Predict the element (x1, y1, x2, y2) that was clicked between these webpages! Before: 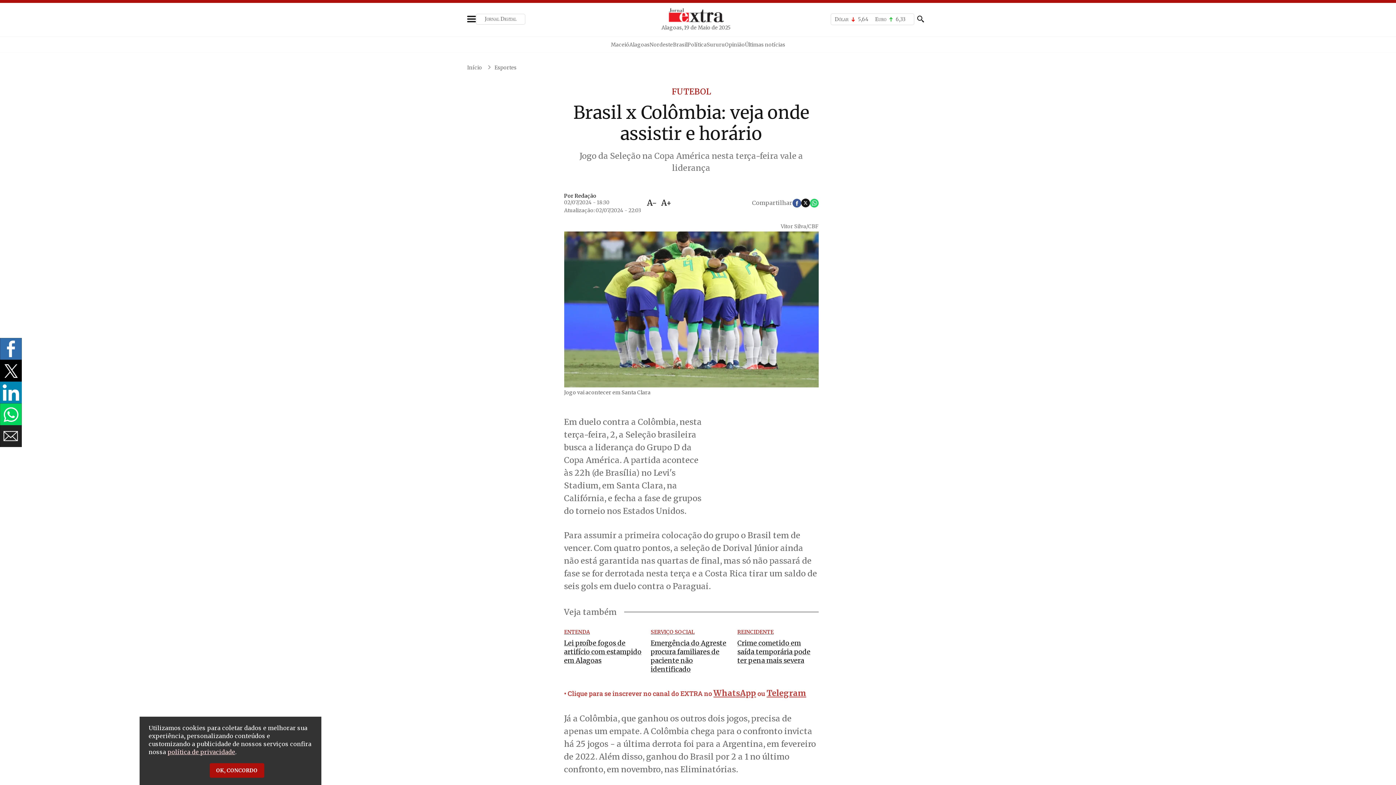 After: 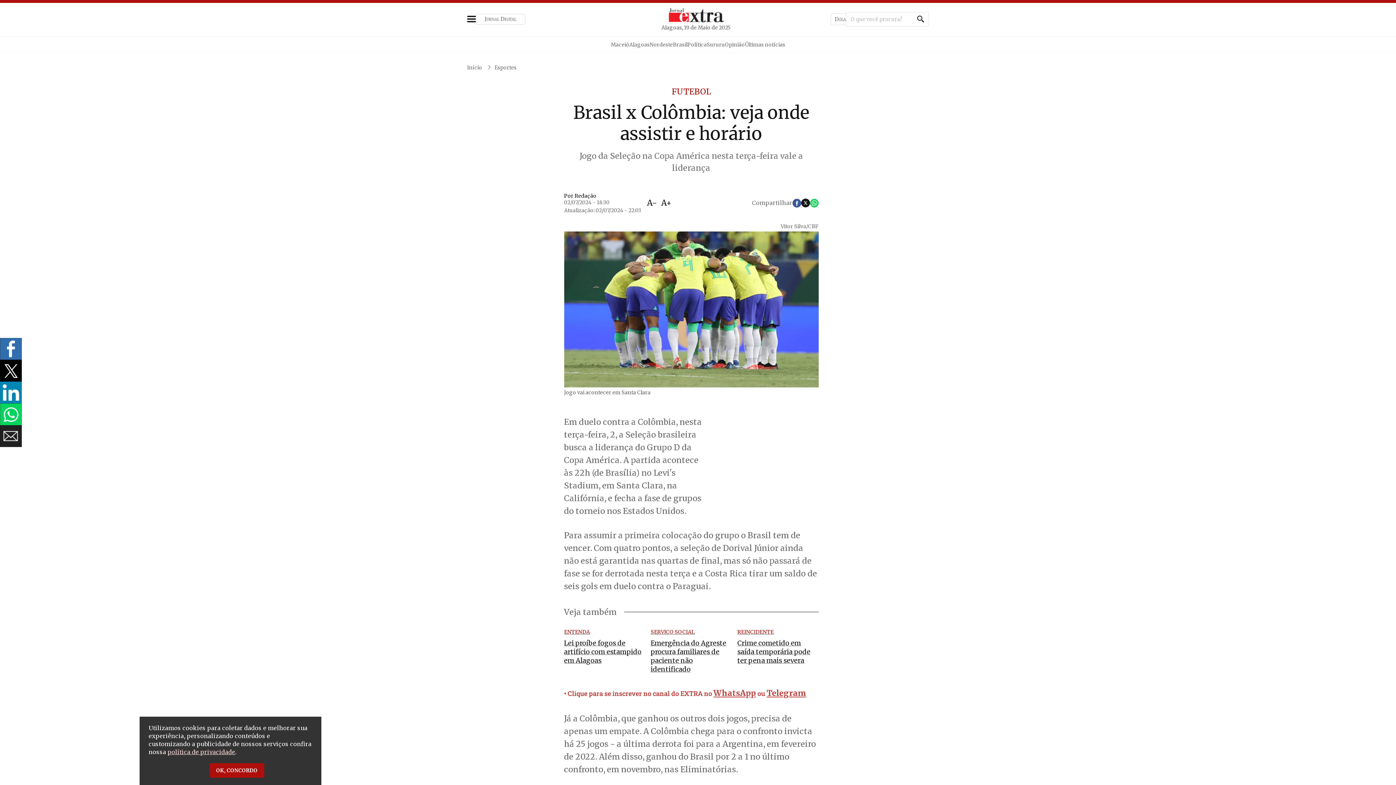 Action: bbox: (914, 14, 927, 23)